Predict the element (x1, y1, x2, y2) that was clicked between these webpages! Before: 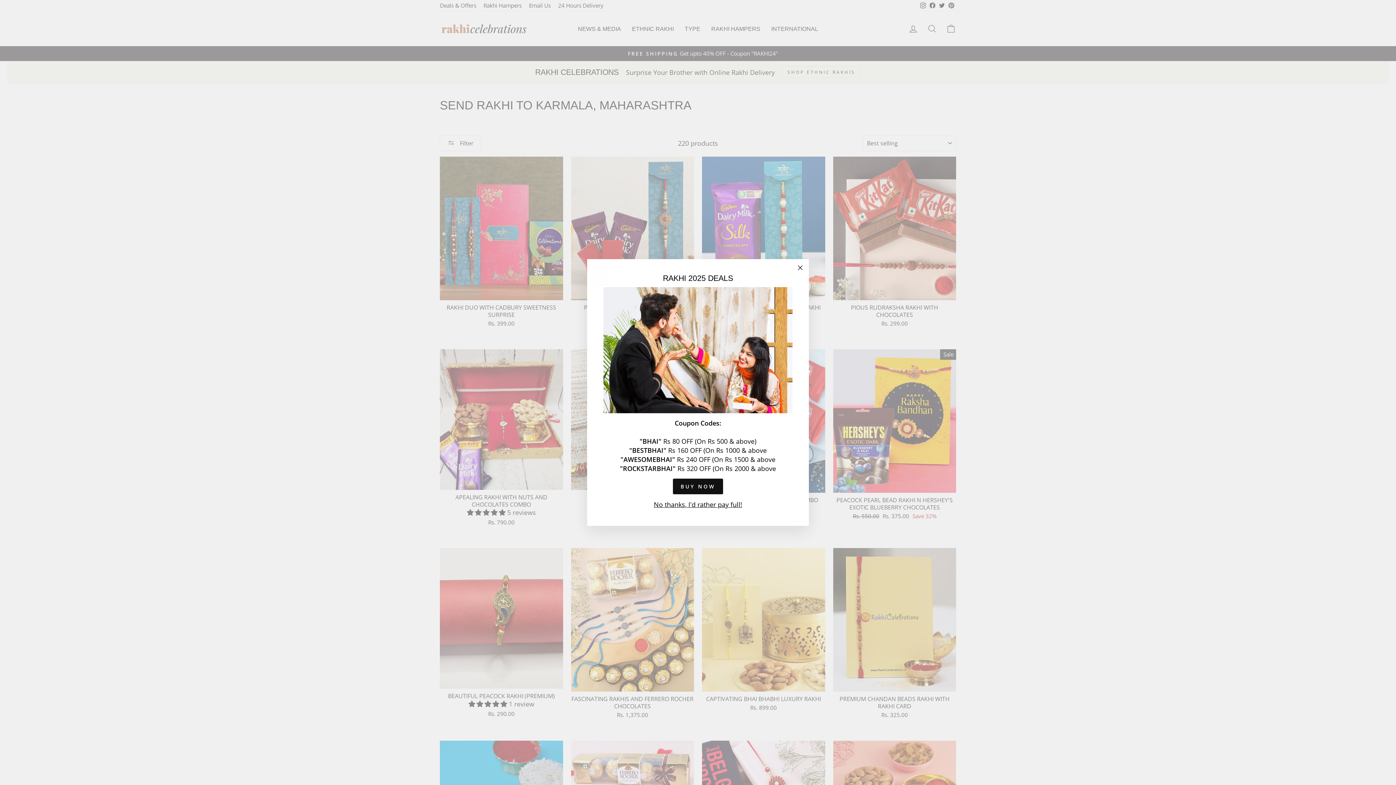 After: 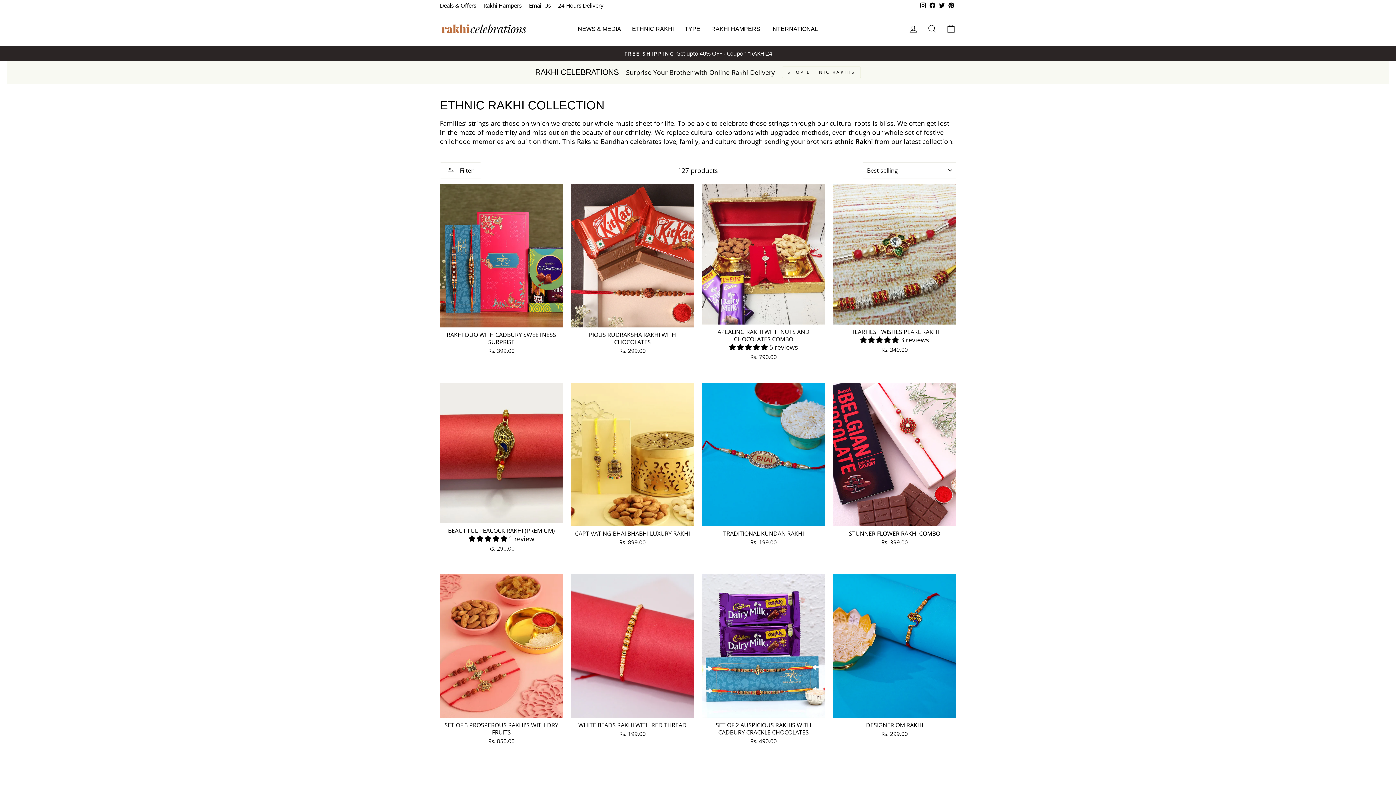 Action: bbox: (673, 478, 723, 494) label: BUY NOW